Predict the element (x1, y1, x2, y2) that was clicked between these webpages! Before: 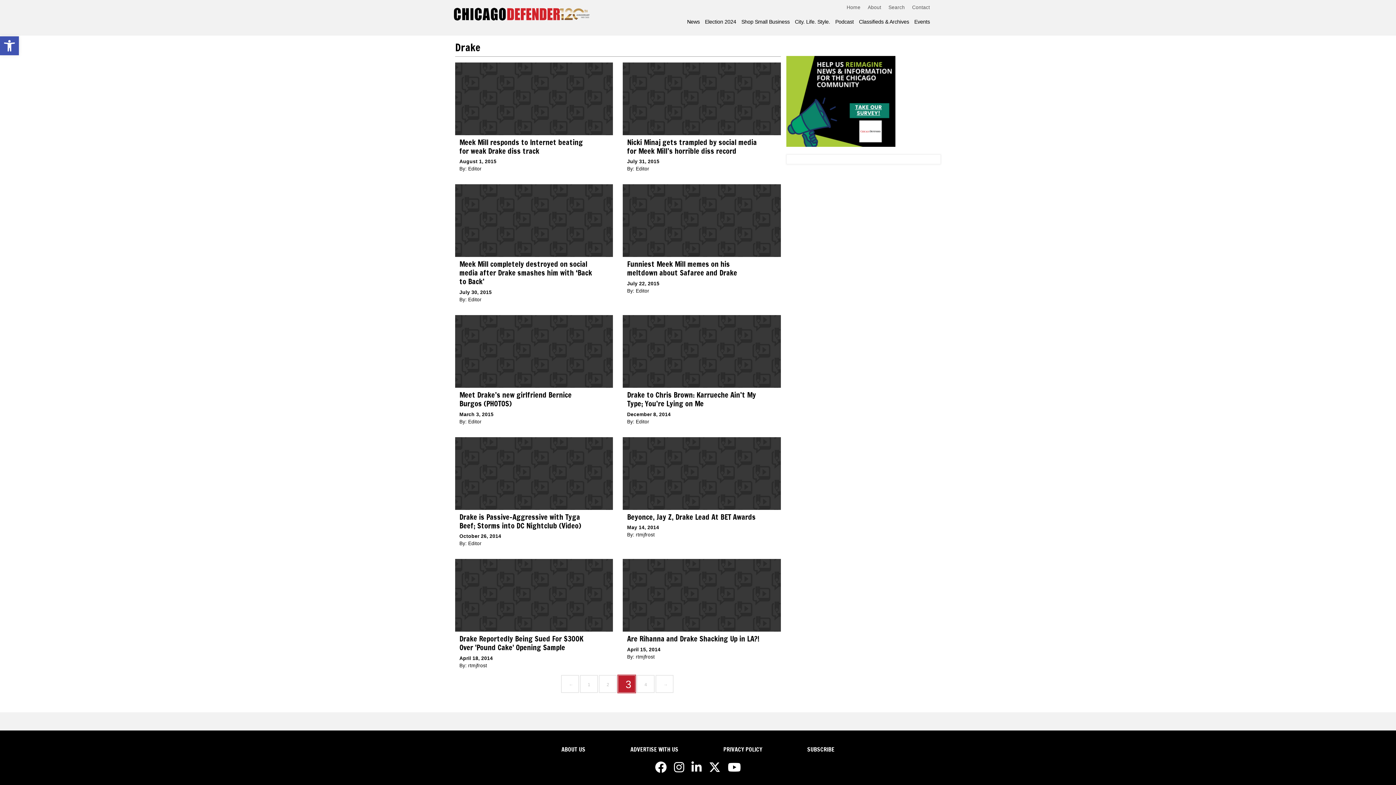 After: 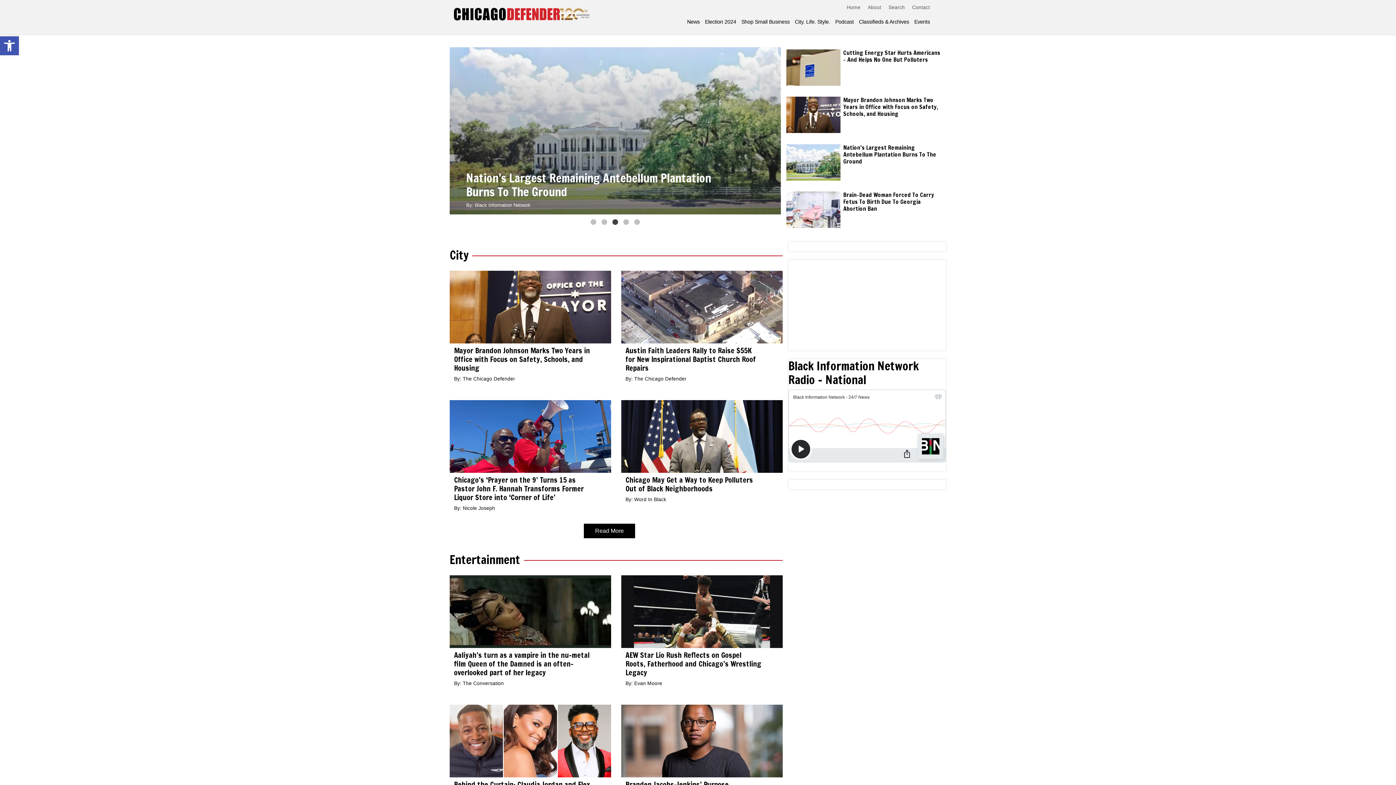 Action: bbox: (846, 4, 860, 10) label: Home